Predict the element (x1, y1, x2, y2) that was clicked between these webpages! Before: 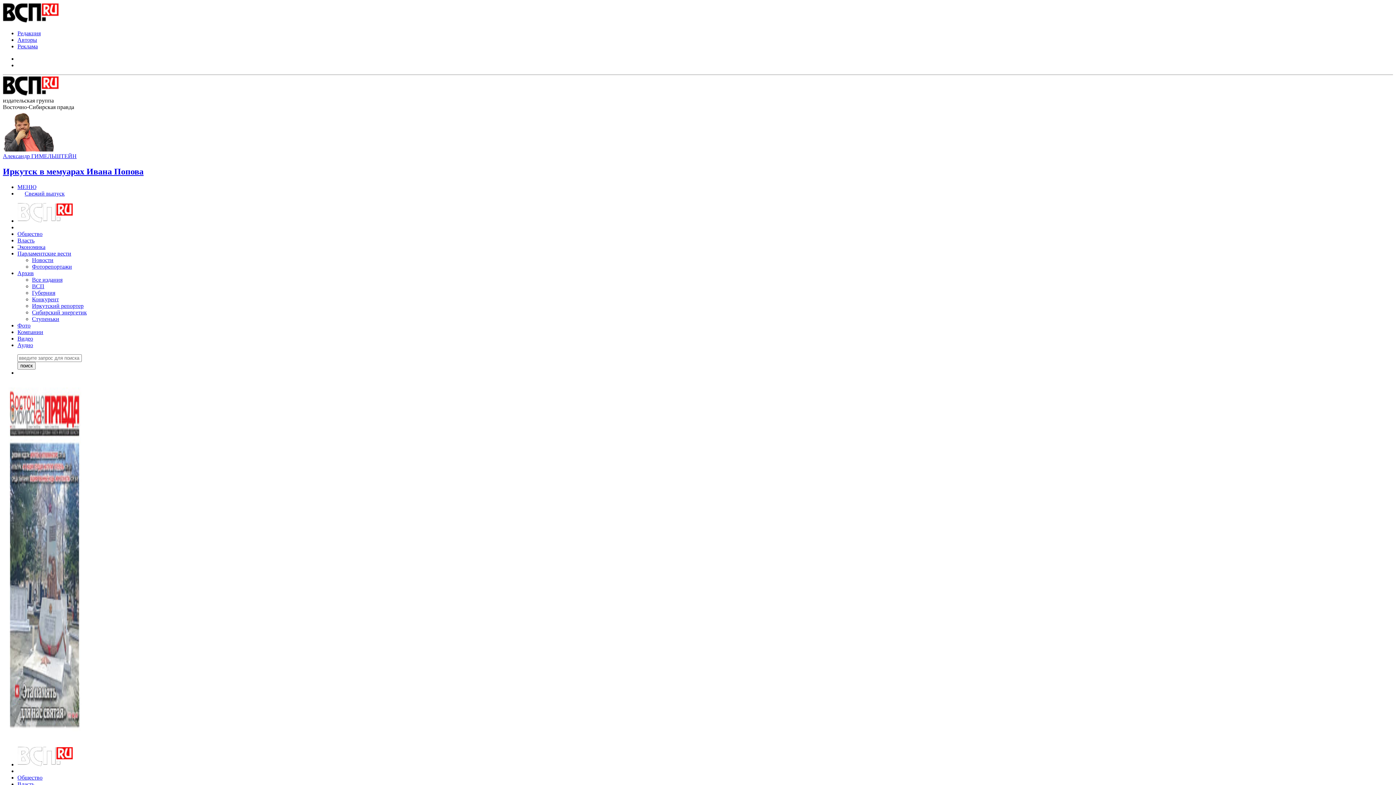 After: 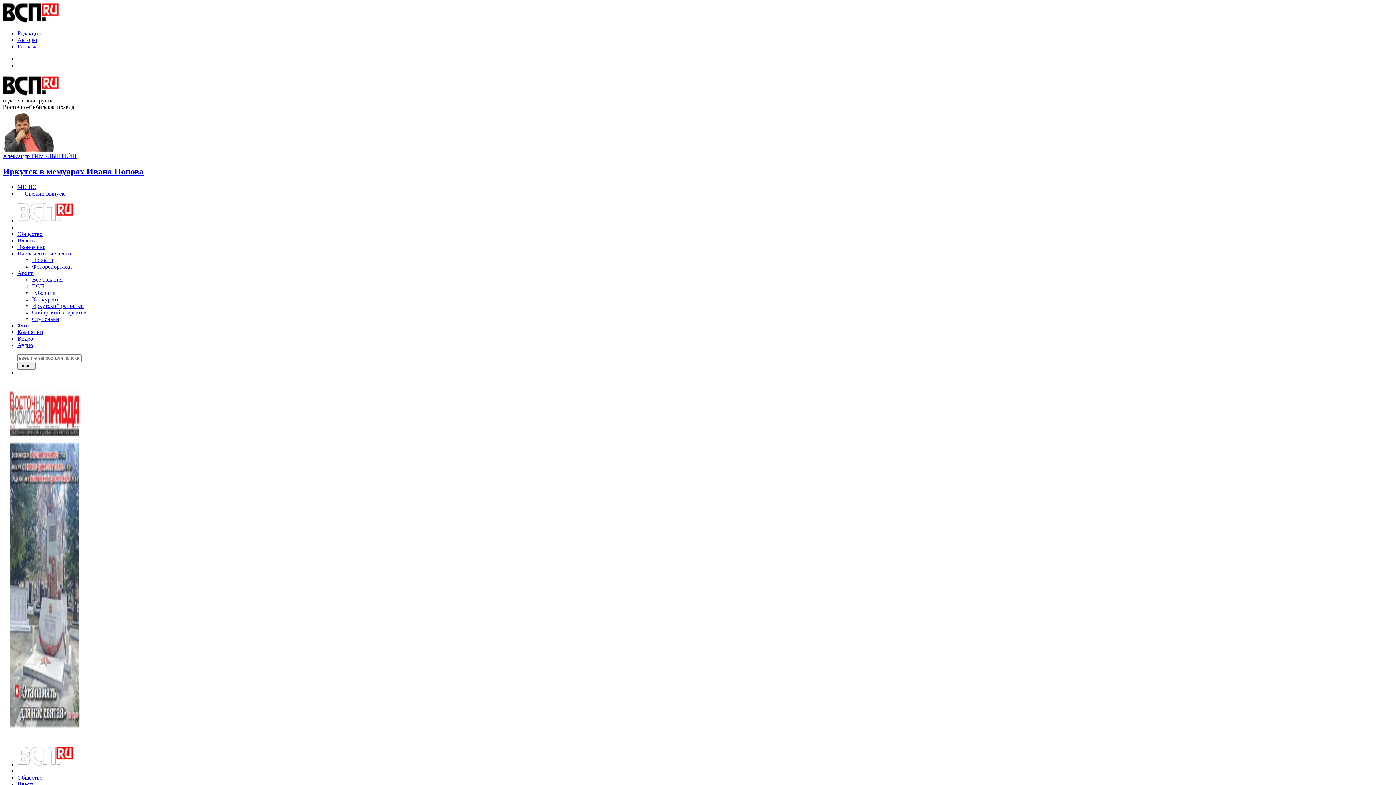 Action: label: Аудио bbox: (17, 342, 33, 348)